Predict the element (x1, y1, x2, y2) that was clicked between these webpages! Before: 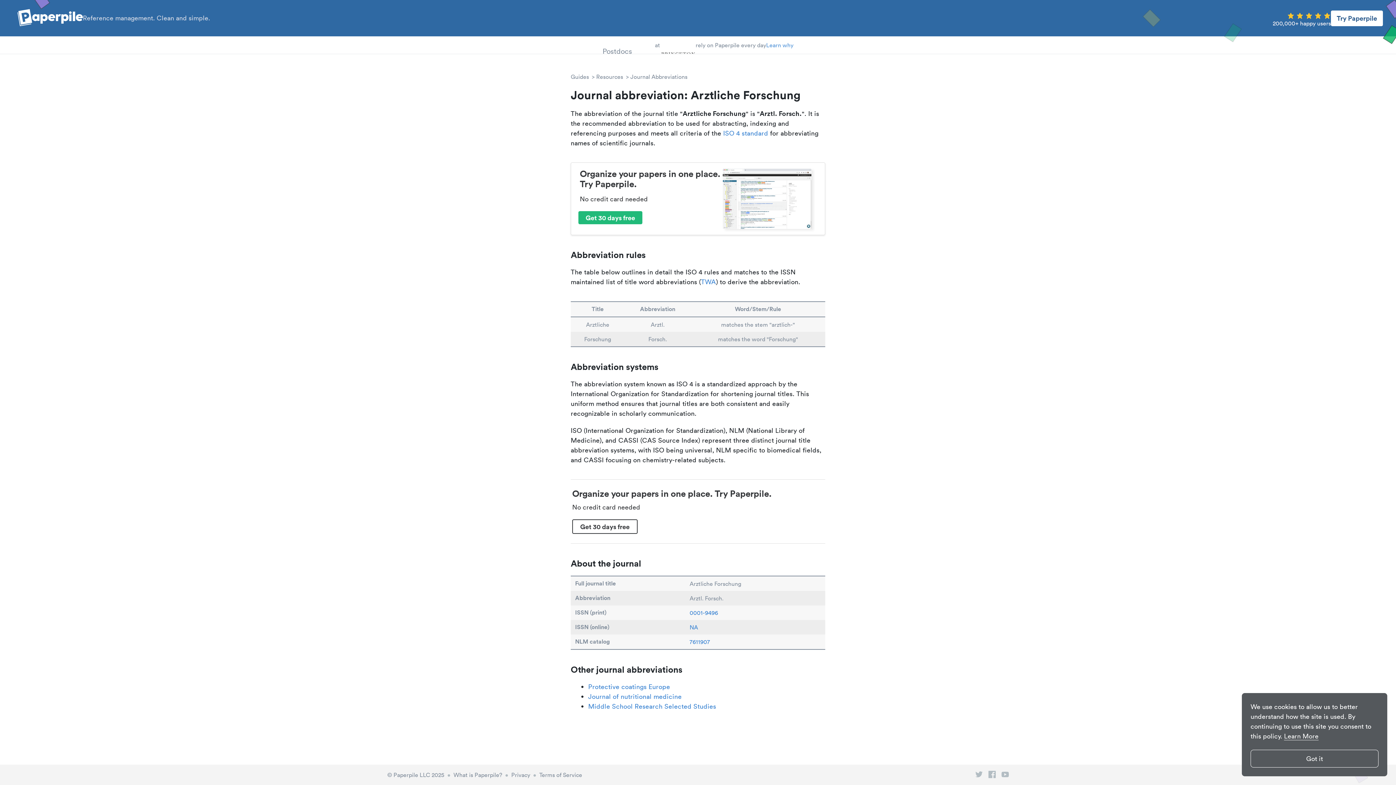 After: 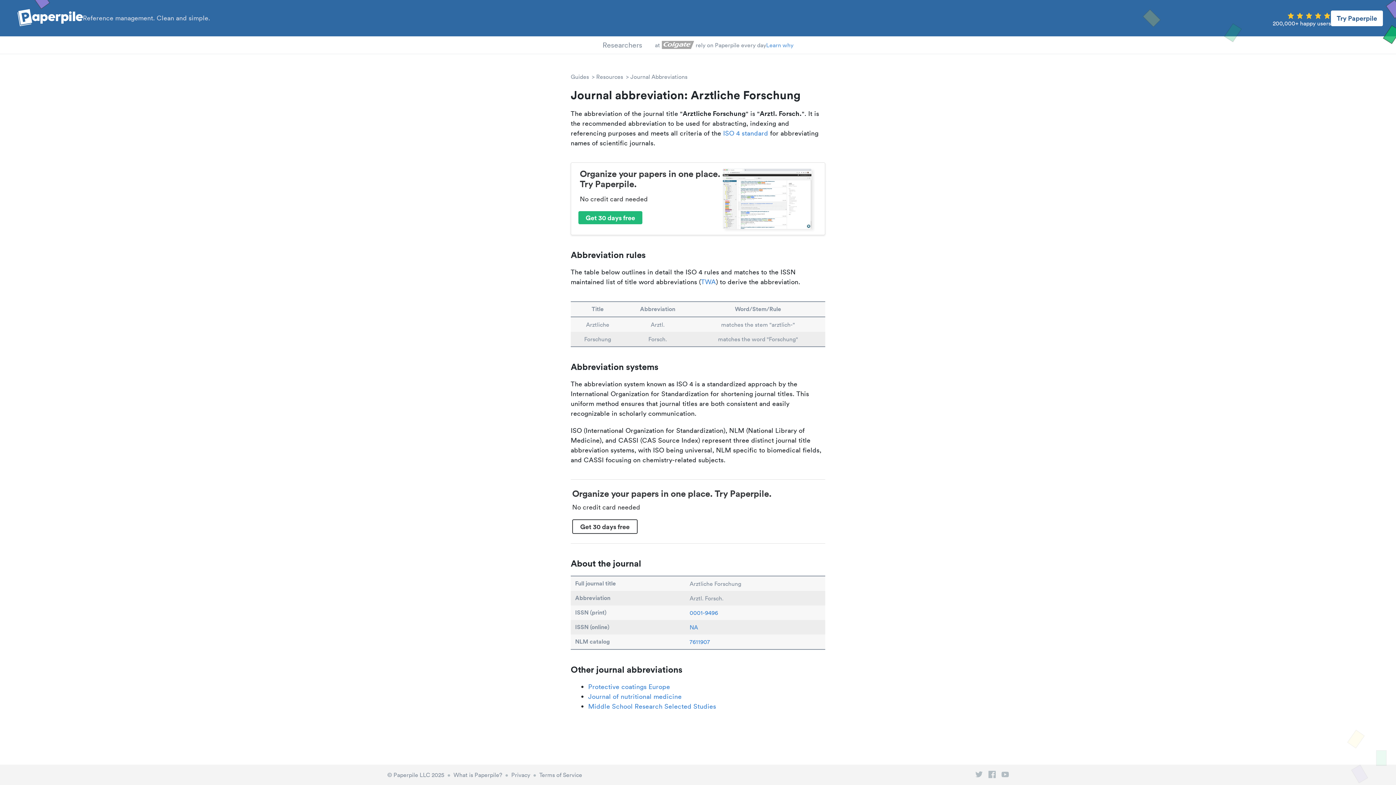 Action: bbox: (1250, 750, 1378, 768) label: dismiss cookie message